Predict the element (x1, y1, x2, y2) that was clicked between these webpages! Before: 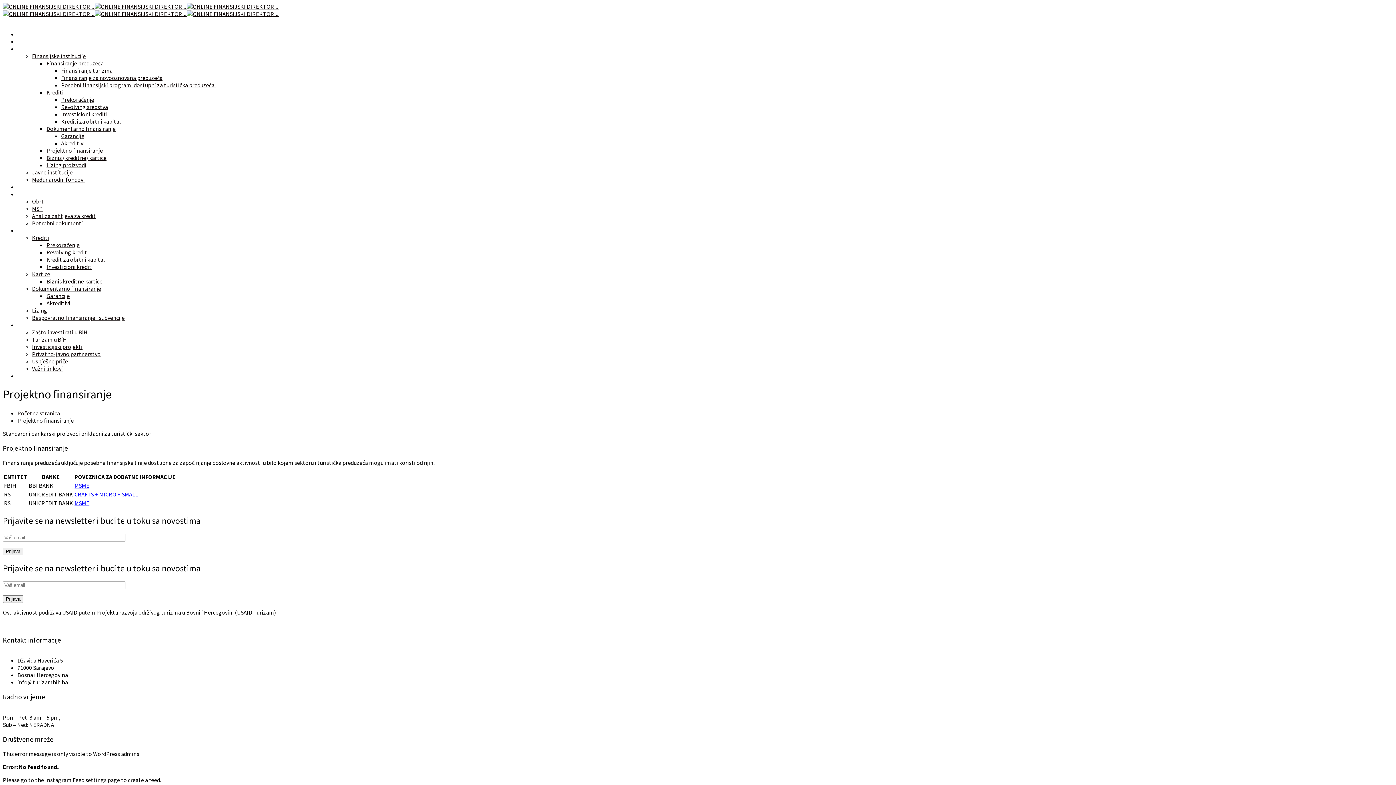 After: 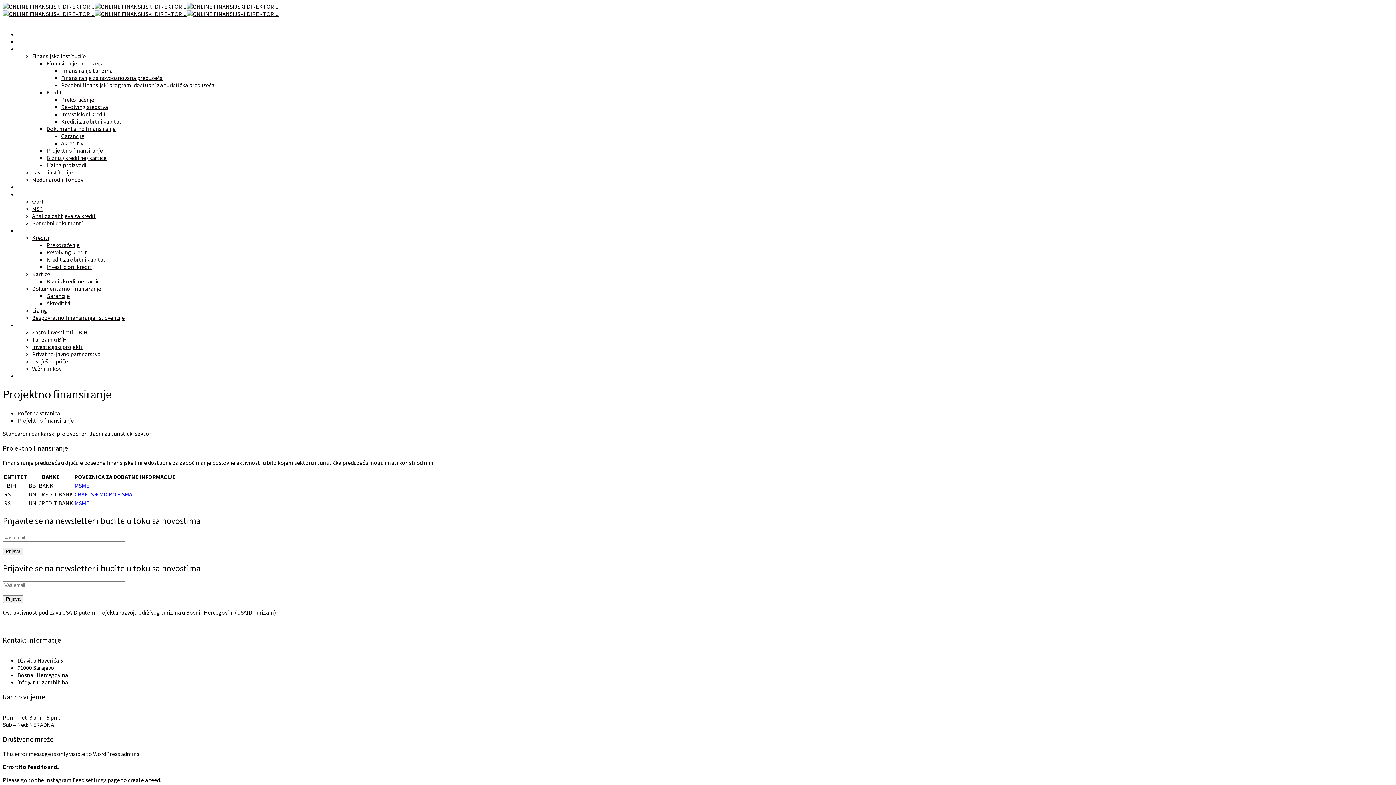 Action: bbox: (32, 52, 85, 59) label: Finansijske institucije